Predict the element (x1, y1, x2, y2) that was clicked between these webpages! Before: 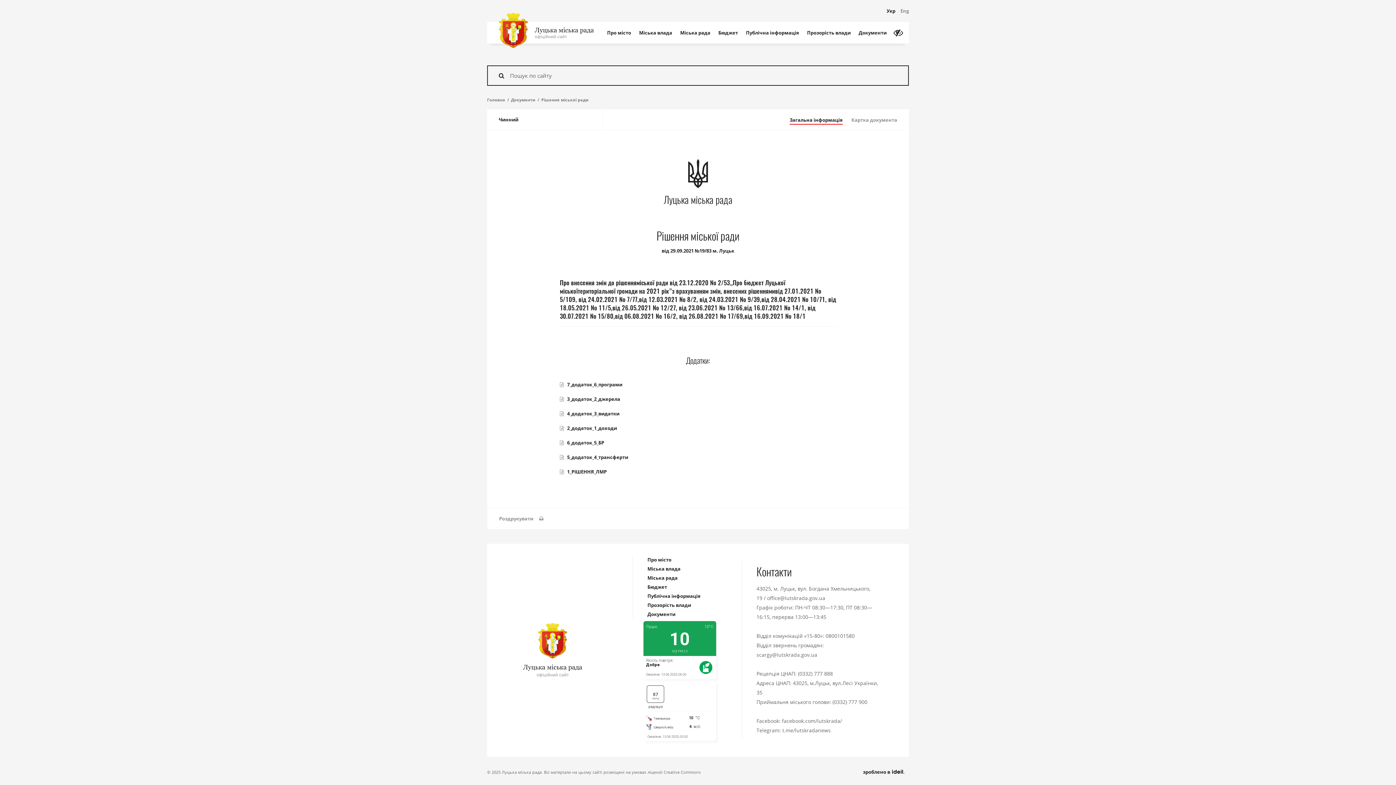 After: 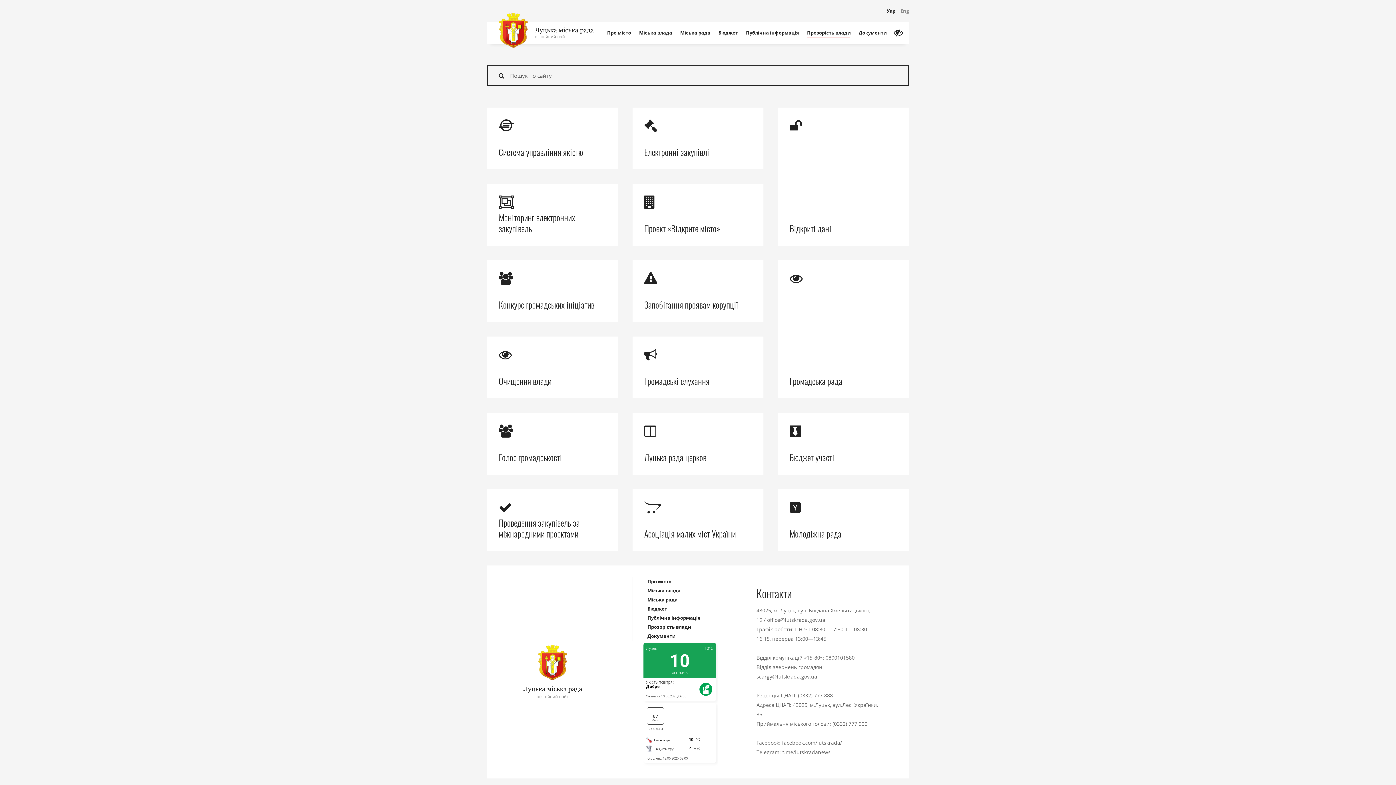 Action: bbox: (803, 21, 854, 43) label: Прозорість влади